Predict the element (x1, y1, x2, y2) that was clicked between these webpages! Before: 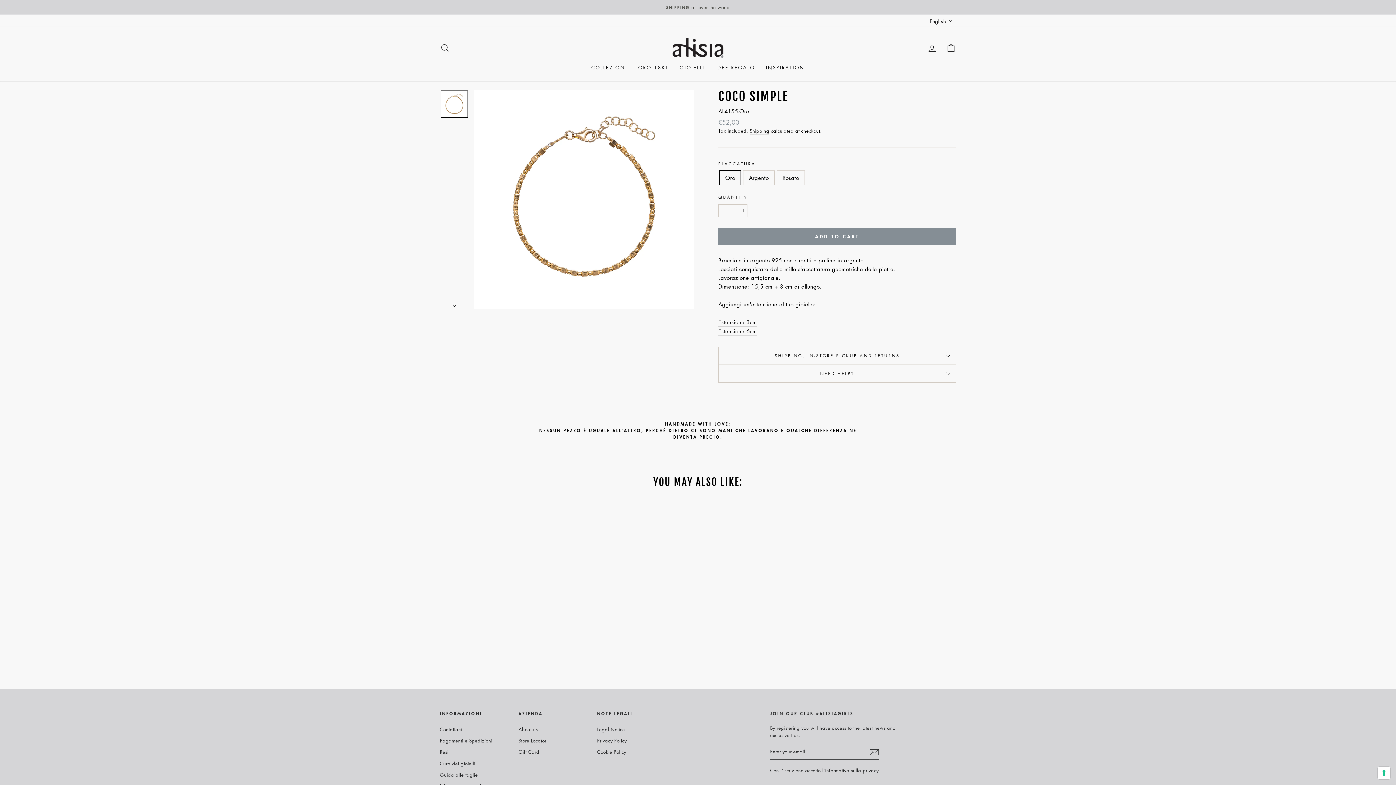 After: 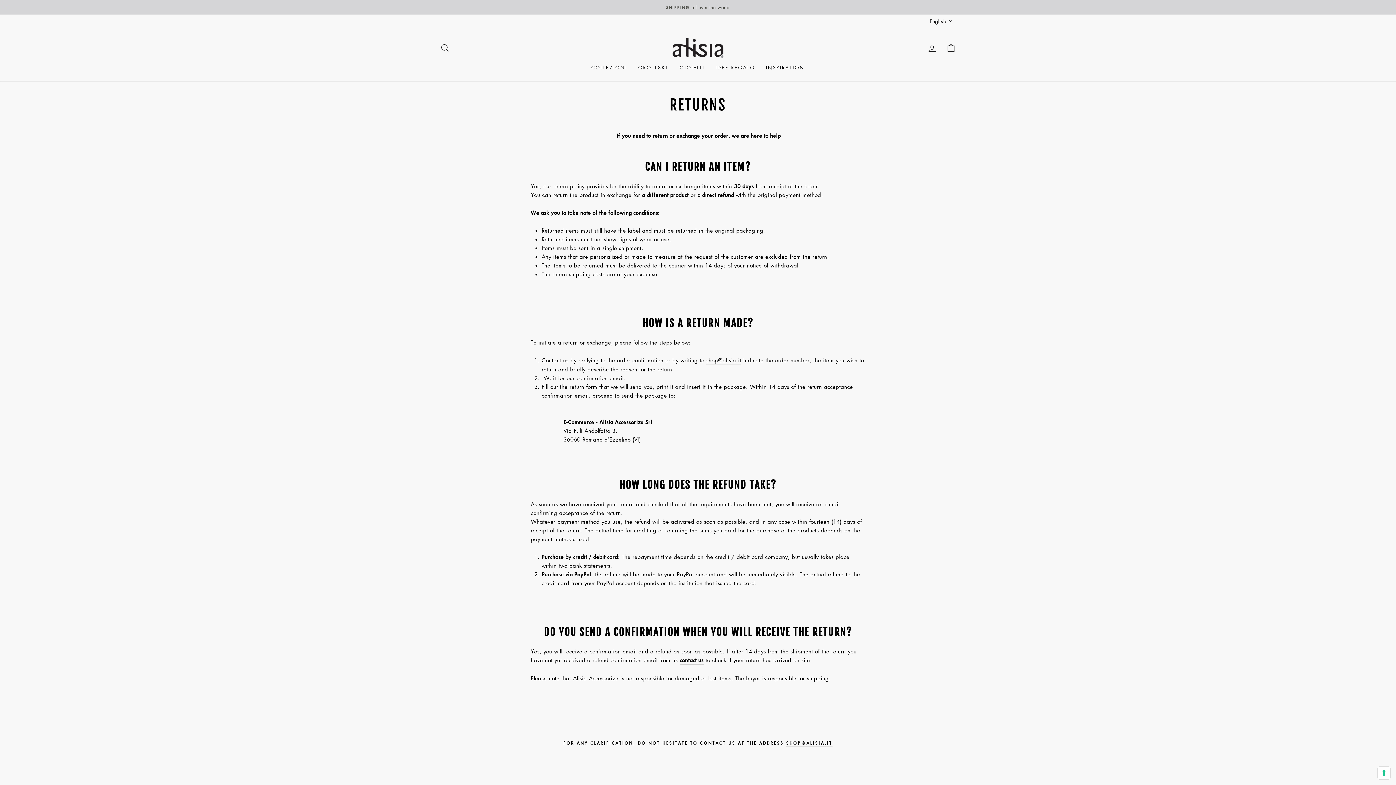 Action: label: Resi bbox: (440, 747, 448, 757)